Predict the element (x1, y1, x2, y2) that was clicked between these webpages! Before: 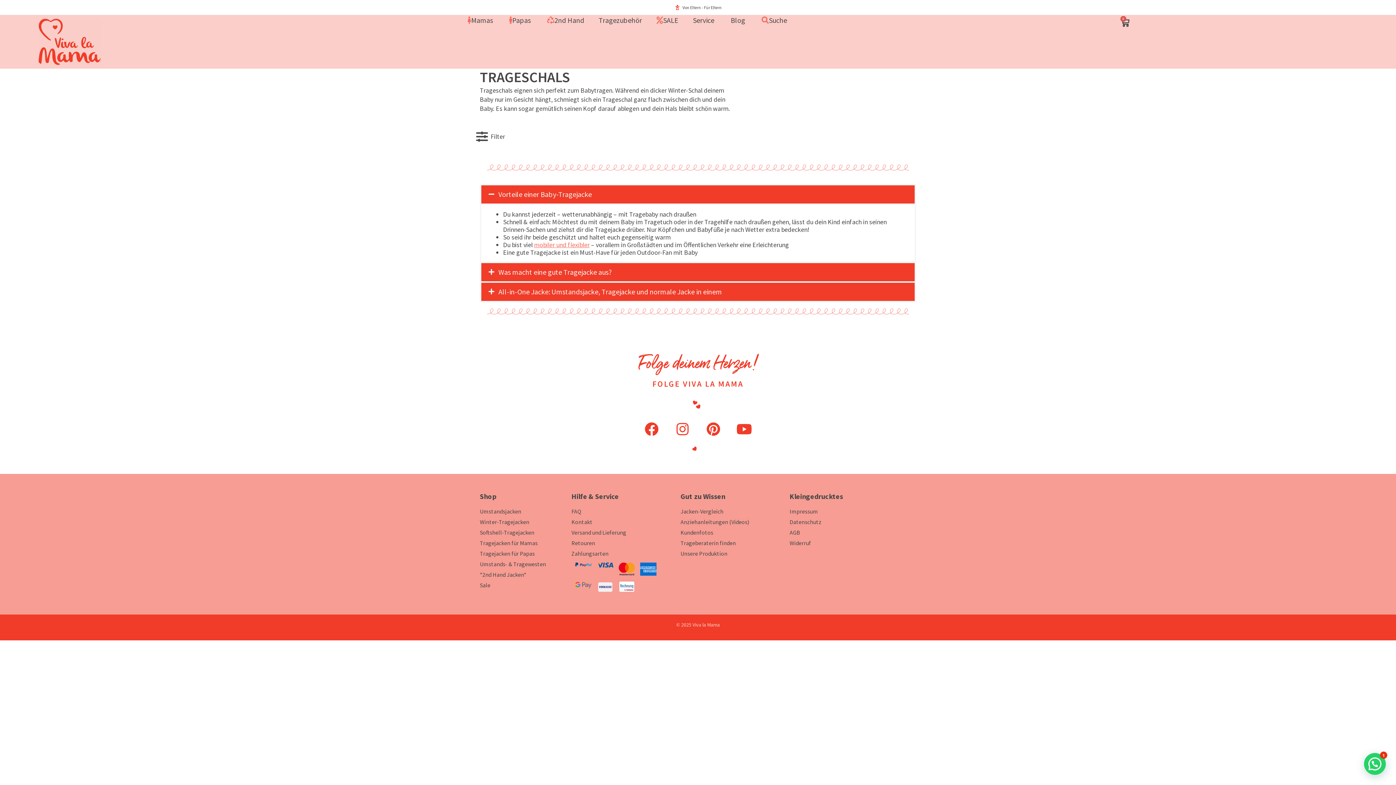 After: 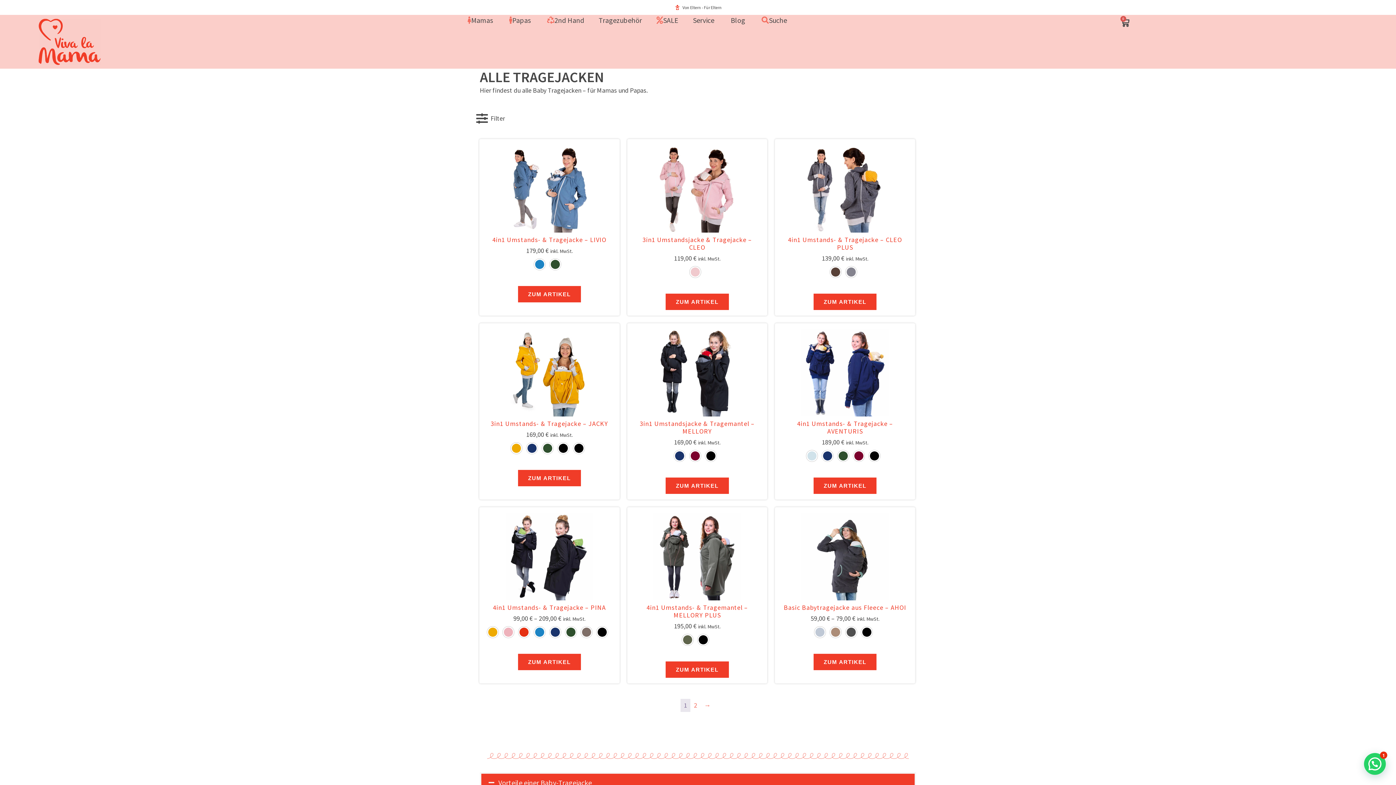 Action: bbox: (480, 538, 571, 548) label: Tragejacken für Mamas